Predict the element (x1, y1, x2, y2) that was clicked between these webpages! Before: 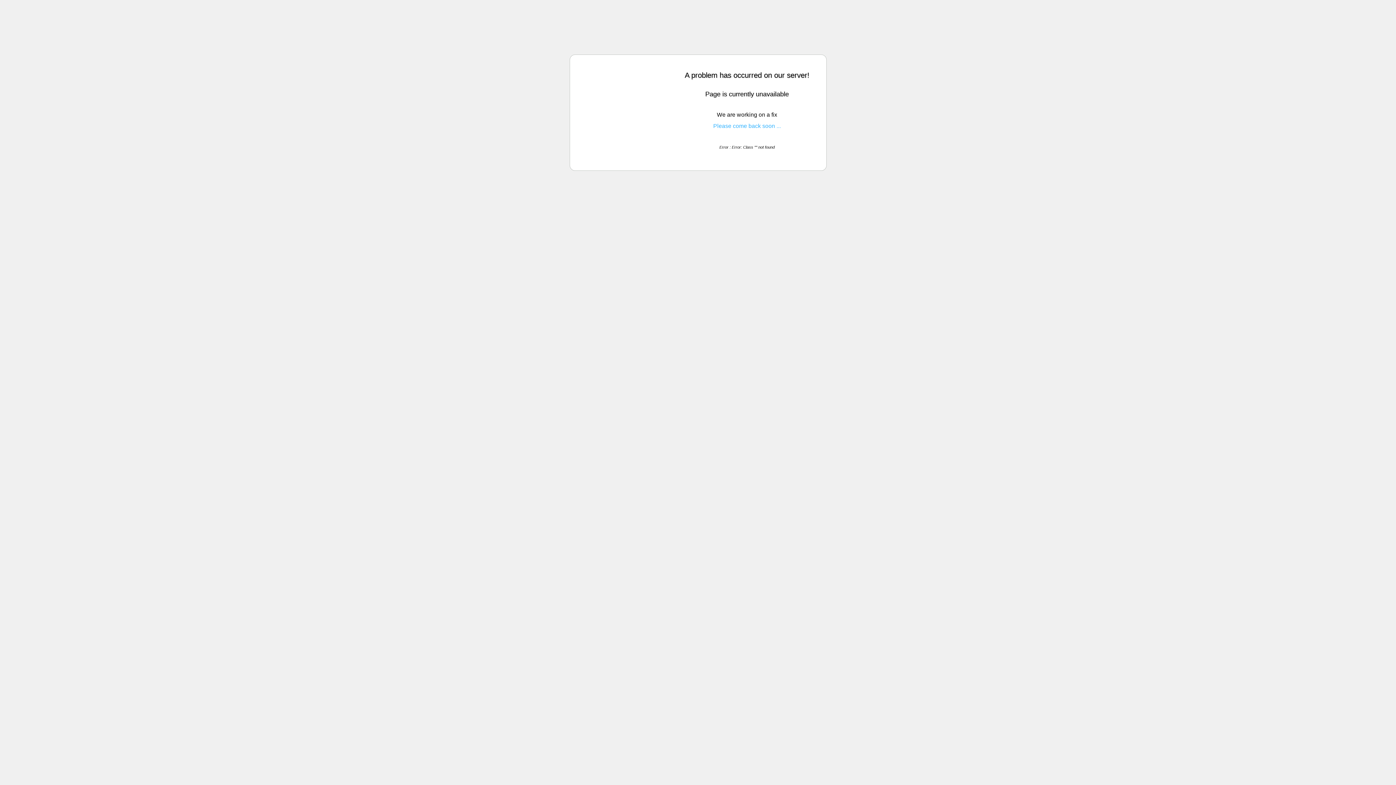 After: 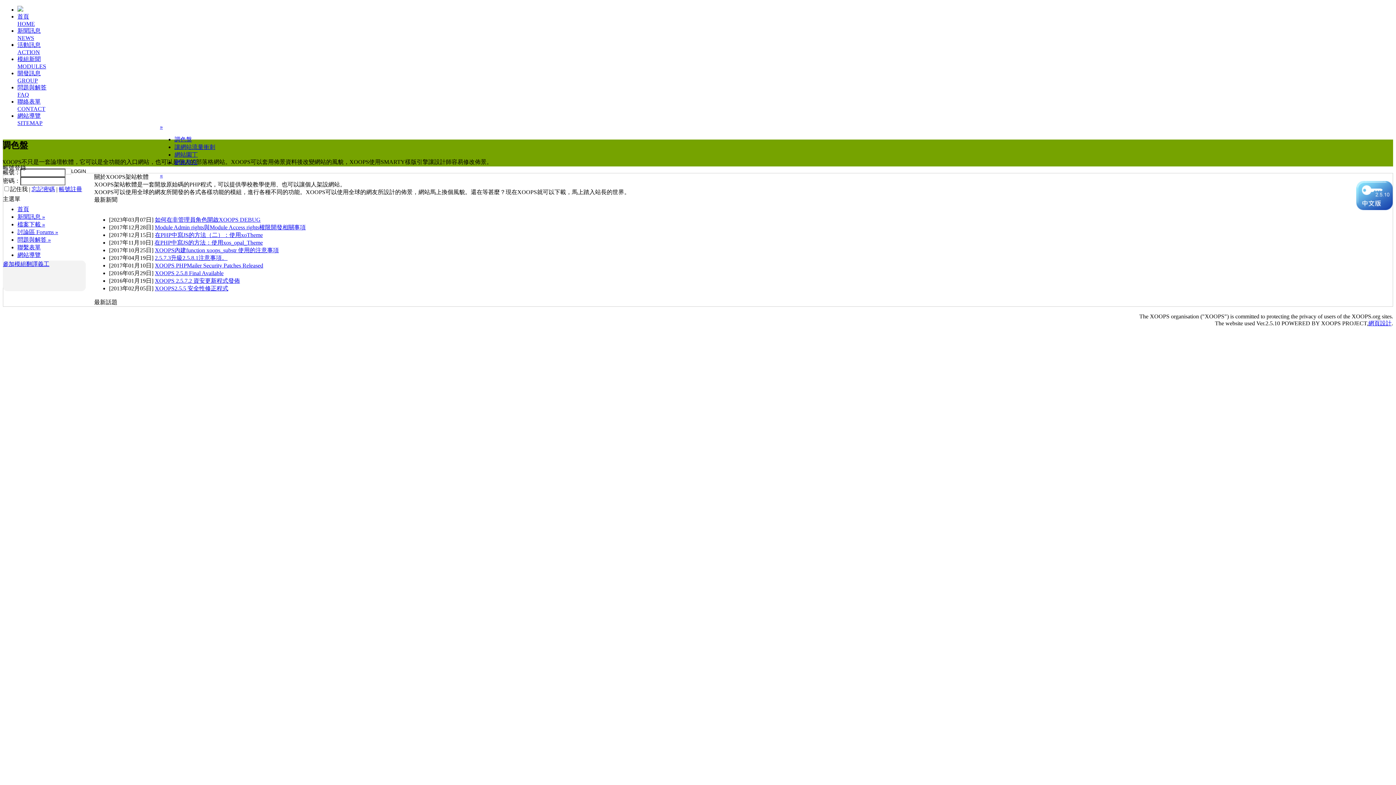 Action: bbox: (713, 122, 781, 129) label: Please come back soon ...